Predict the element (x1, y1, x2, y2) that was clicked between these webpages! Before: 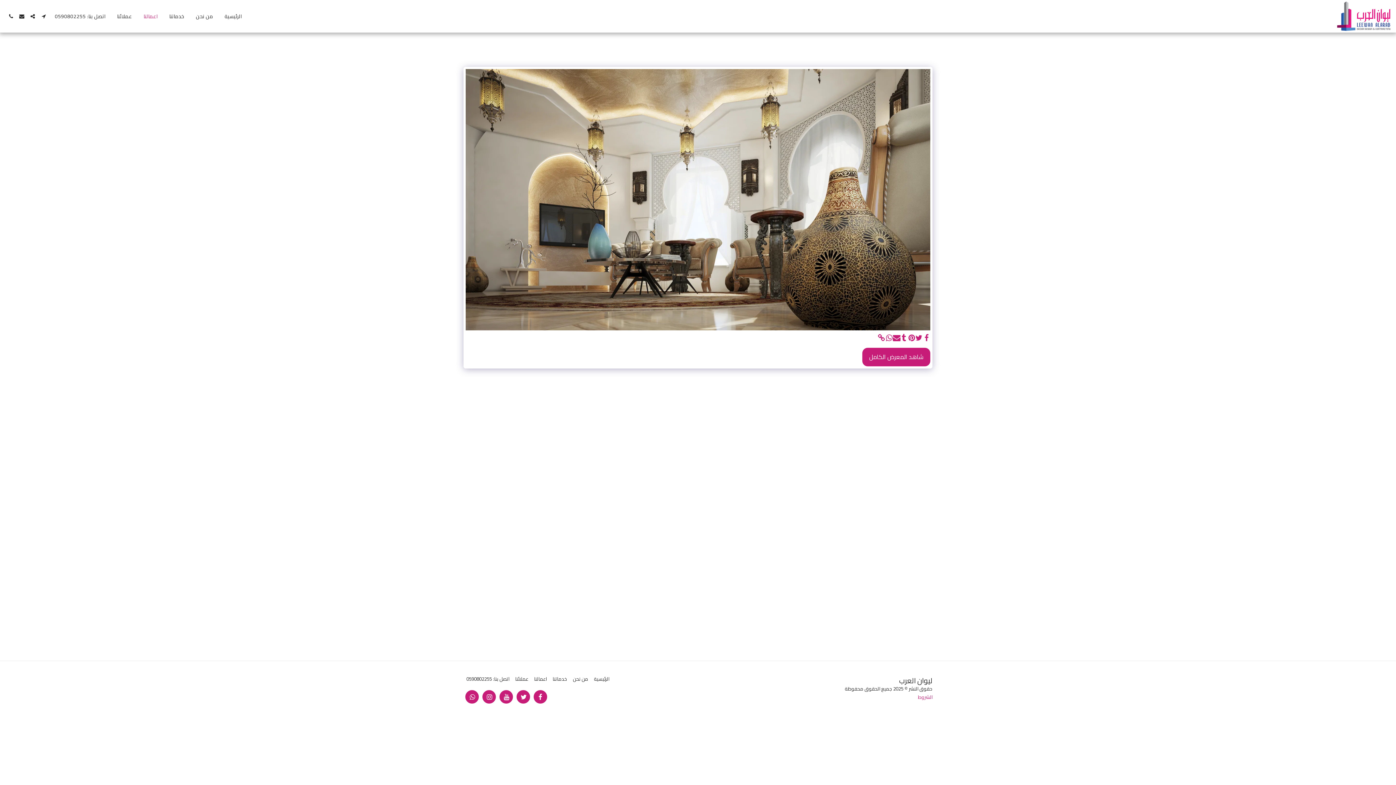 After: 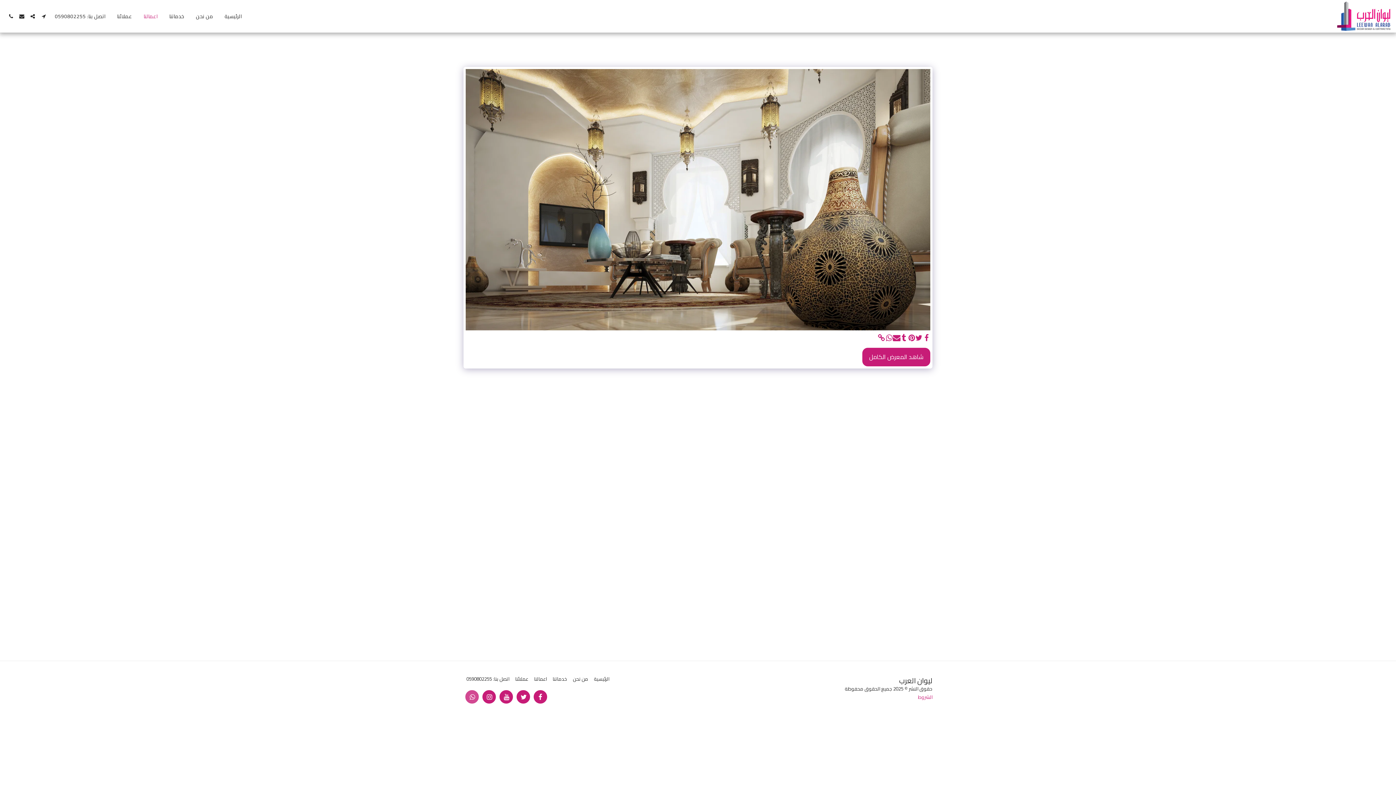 Action: label:   bbox: (465, 690, 478, 704)